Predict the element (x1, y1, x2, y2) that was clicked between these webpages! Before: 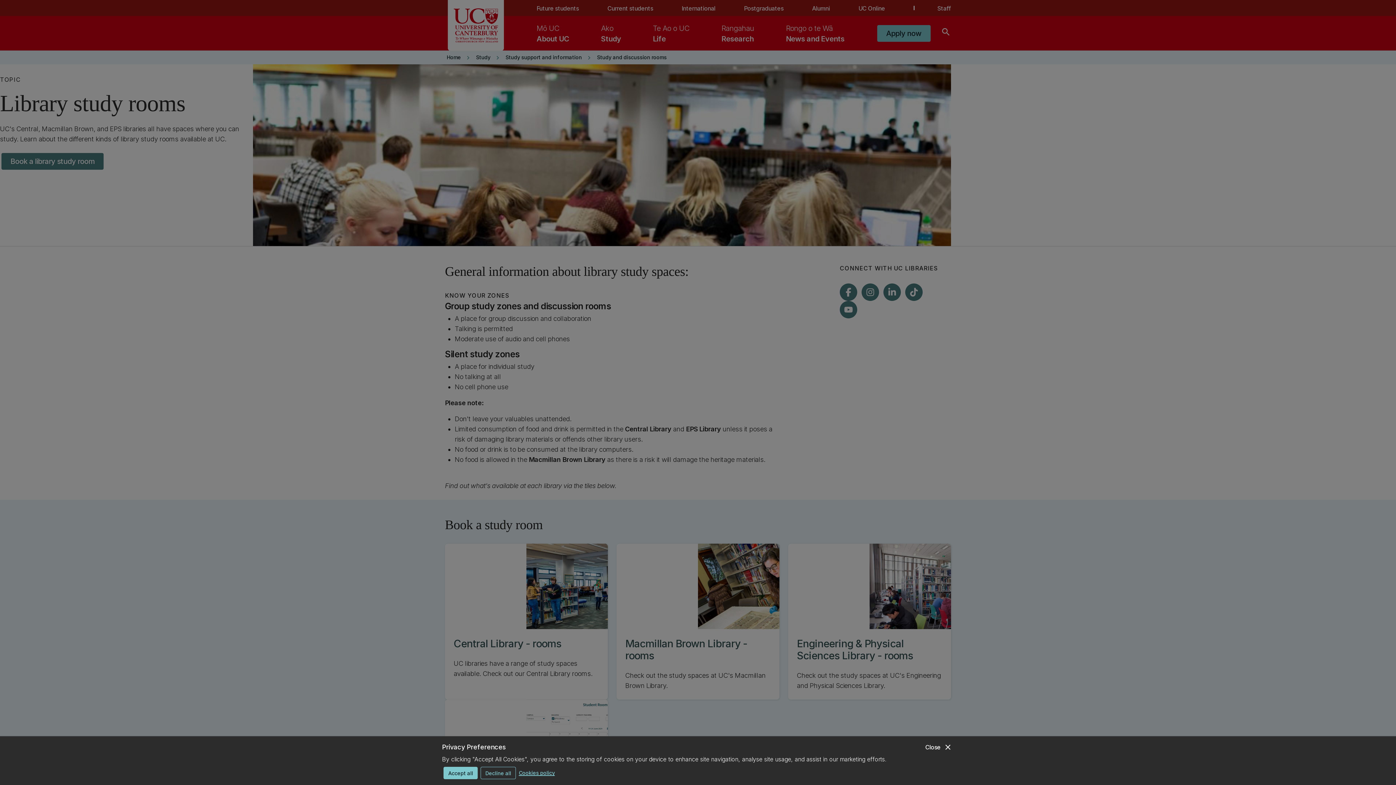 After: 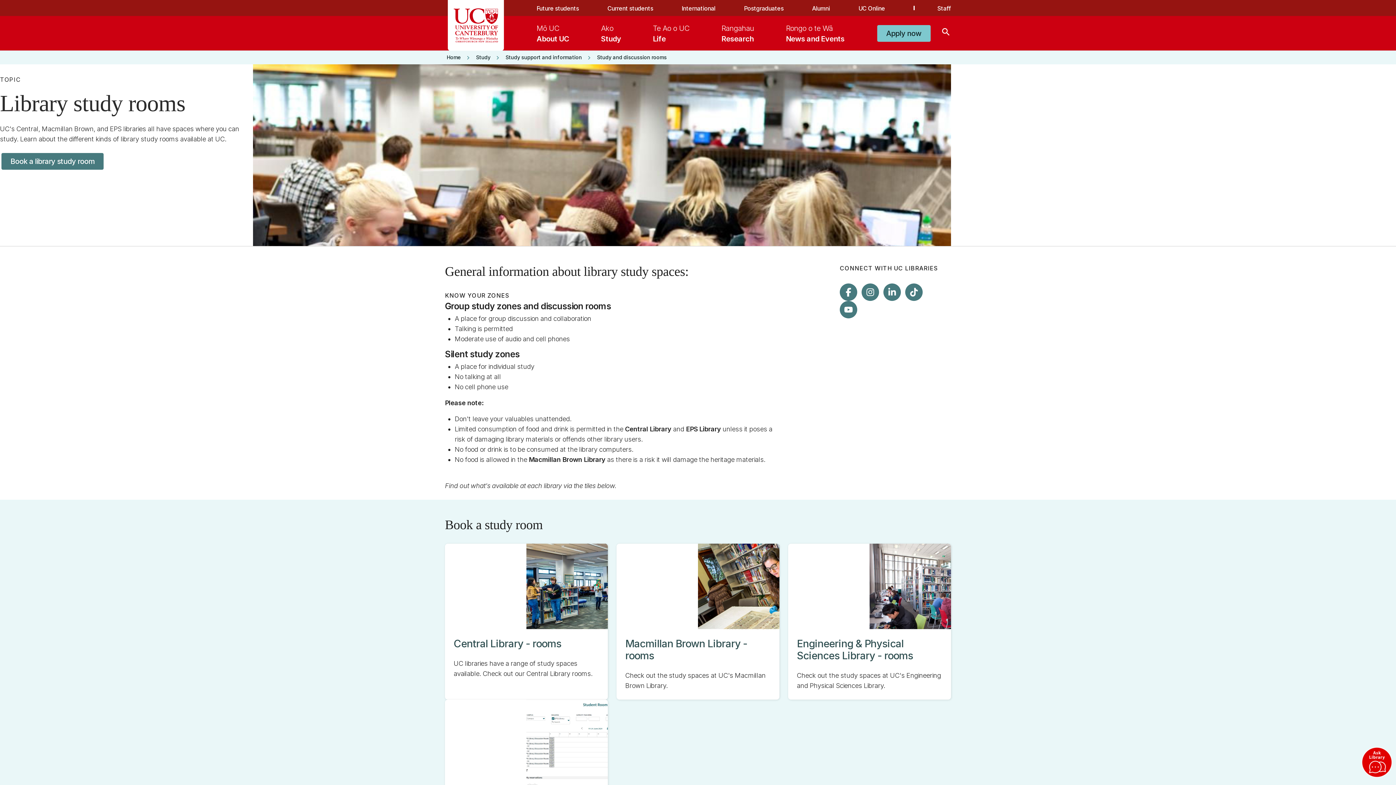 Action: label: close
Close bbox: (925, 742, 952, 752)